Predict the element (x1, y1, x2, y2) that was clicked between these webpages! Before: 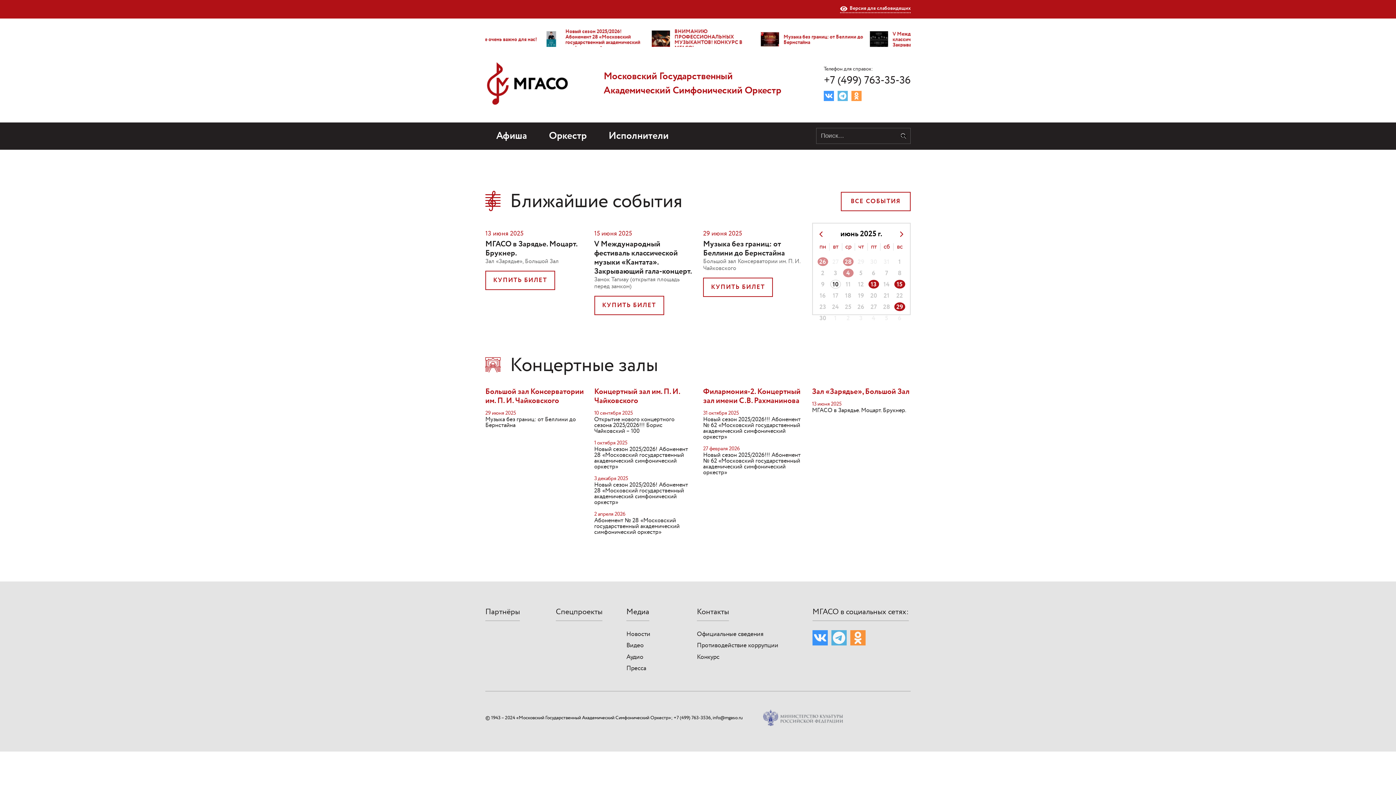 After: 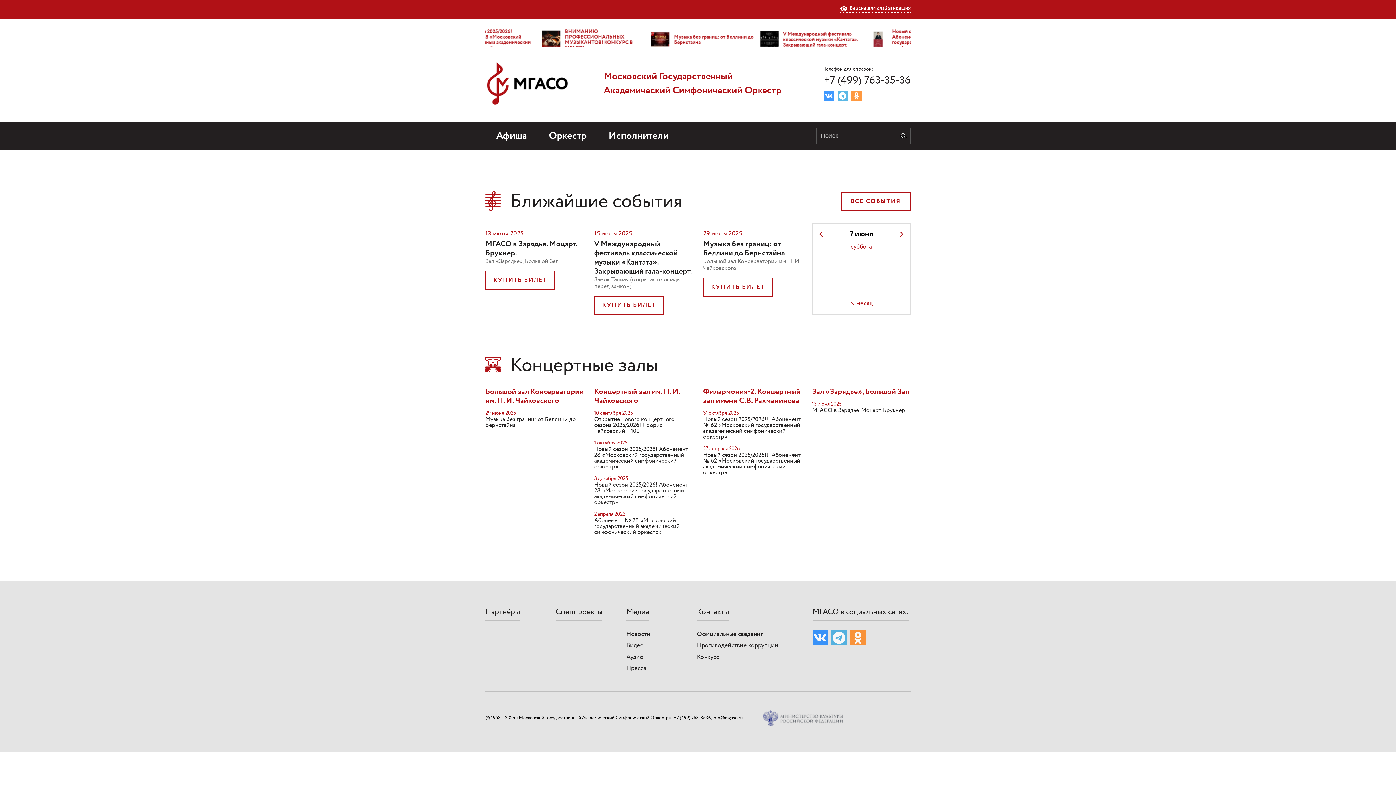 Action: bbox: (883, 269, 889, 277) label: 7